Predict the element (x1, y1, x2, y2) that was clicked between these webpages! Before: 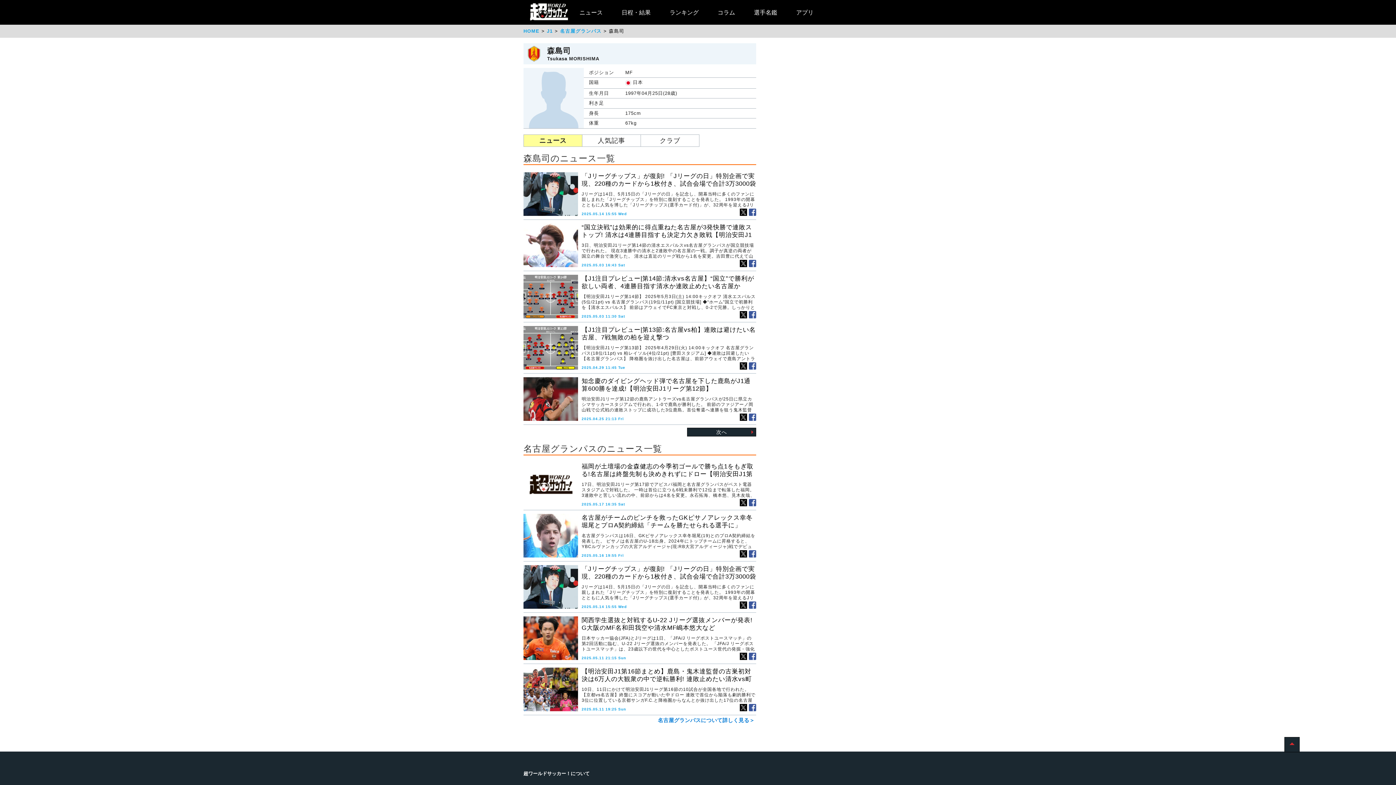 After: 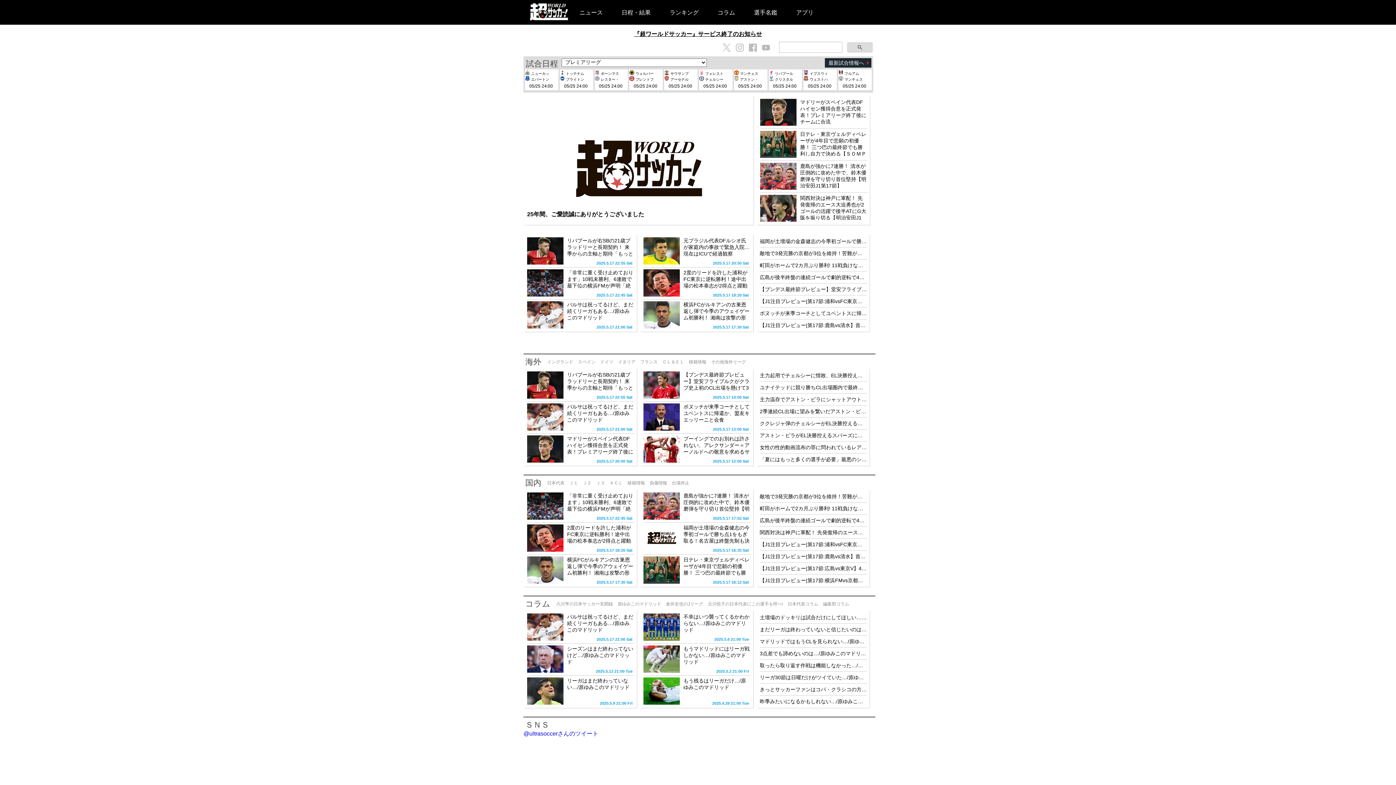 Action: bbox: (523, 28, 539, 33) label: HOME